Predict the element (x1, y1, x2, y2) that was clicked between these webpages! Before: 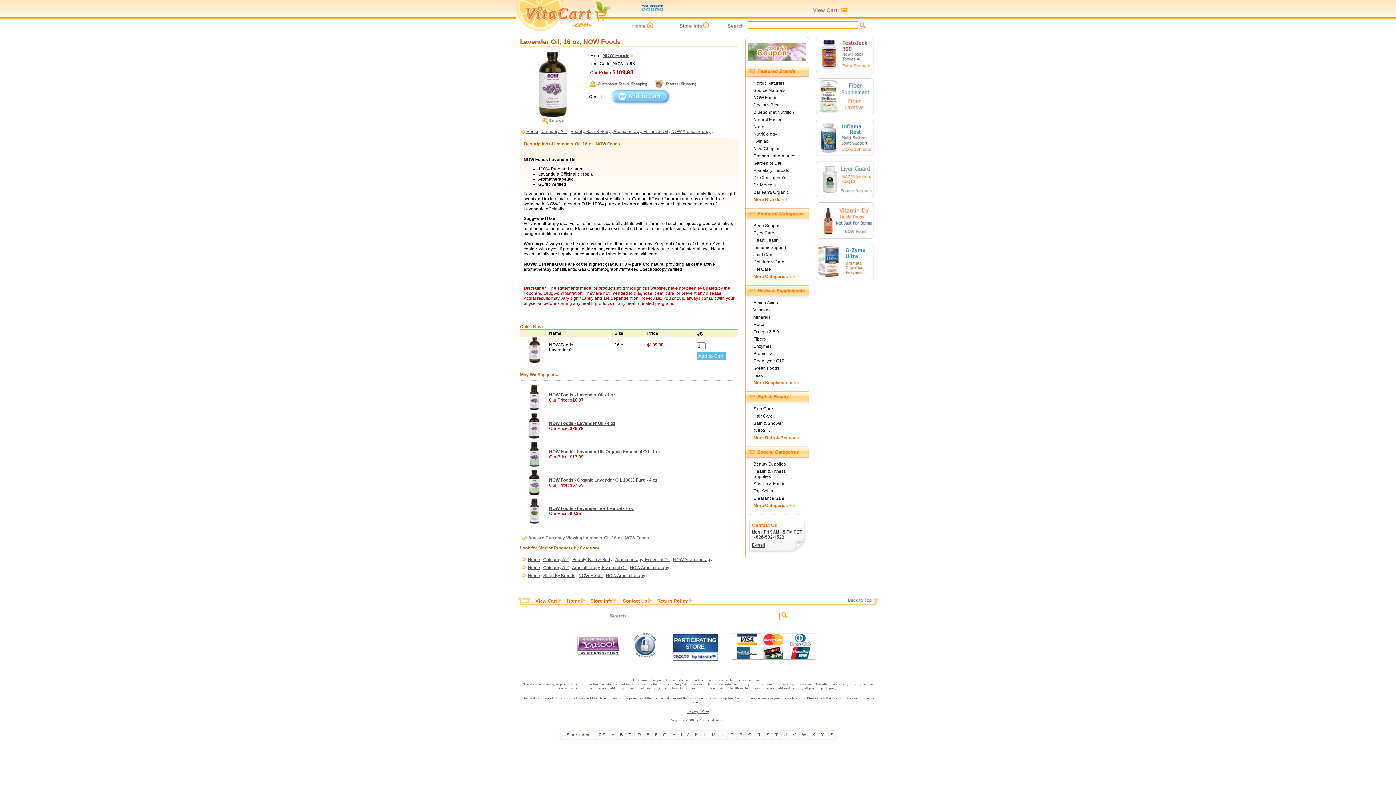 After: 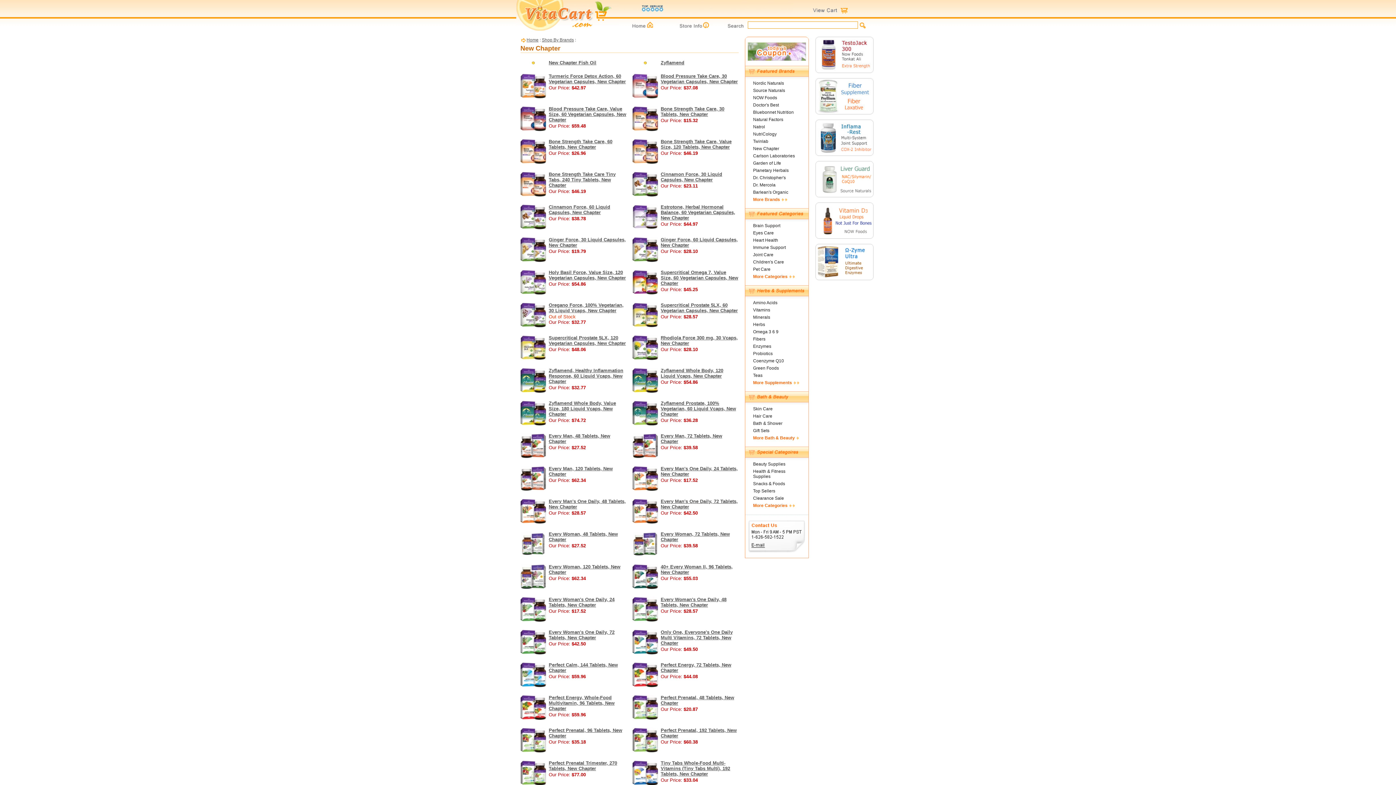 Action: bbox: (753, 146, 779, 151) label: New Chapter